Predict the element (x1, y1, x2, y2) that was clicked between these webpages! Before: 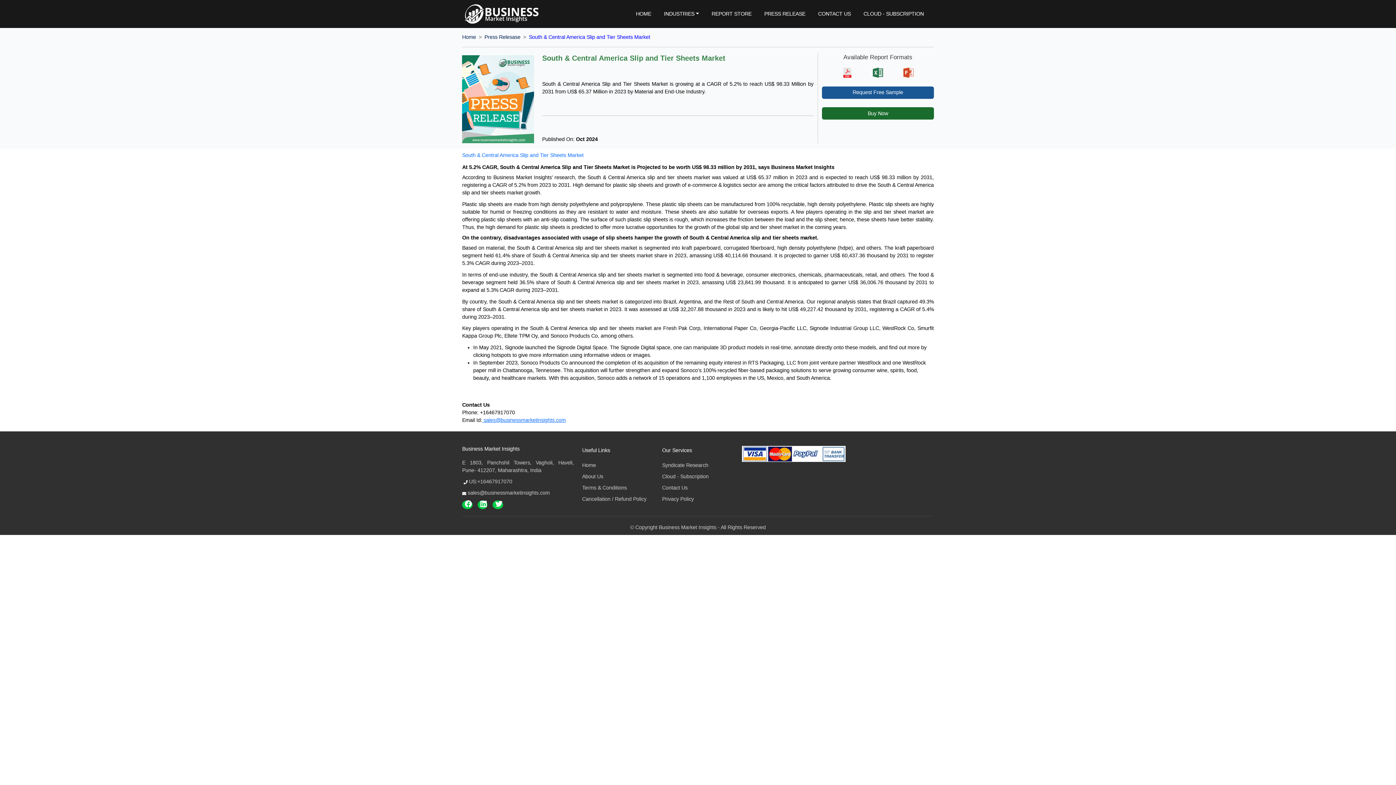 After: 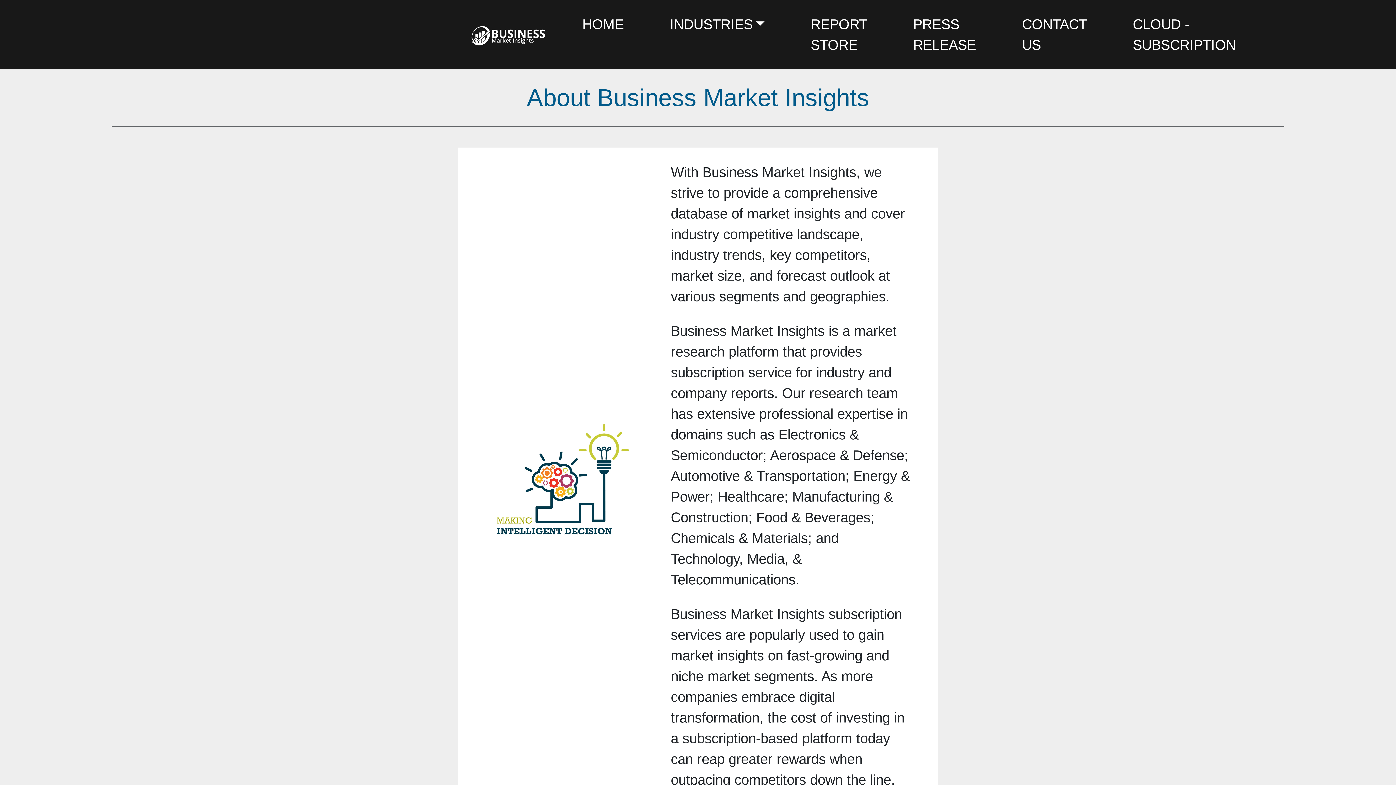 Action: bbox: (582, 473, 603, 479) label: About Us